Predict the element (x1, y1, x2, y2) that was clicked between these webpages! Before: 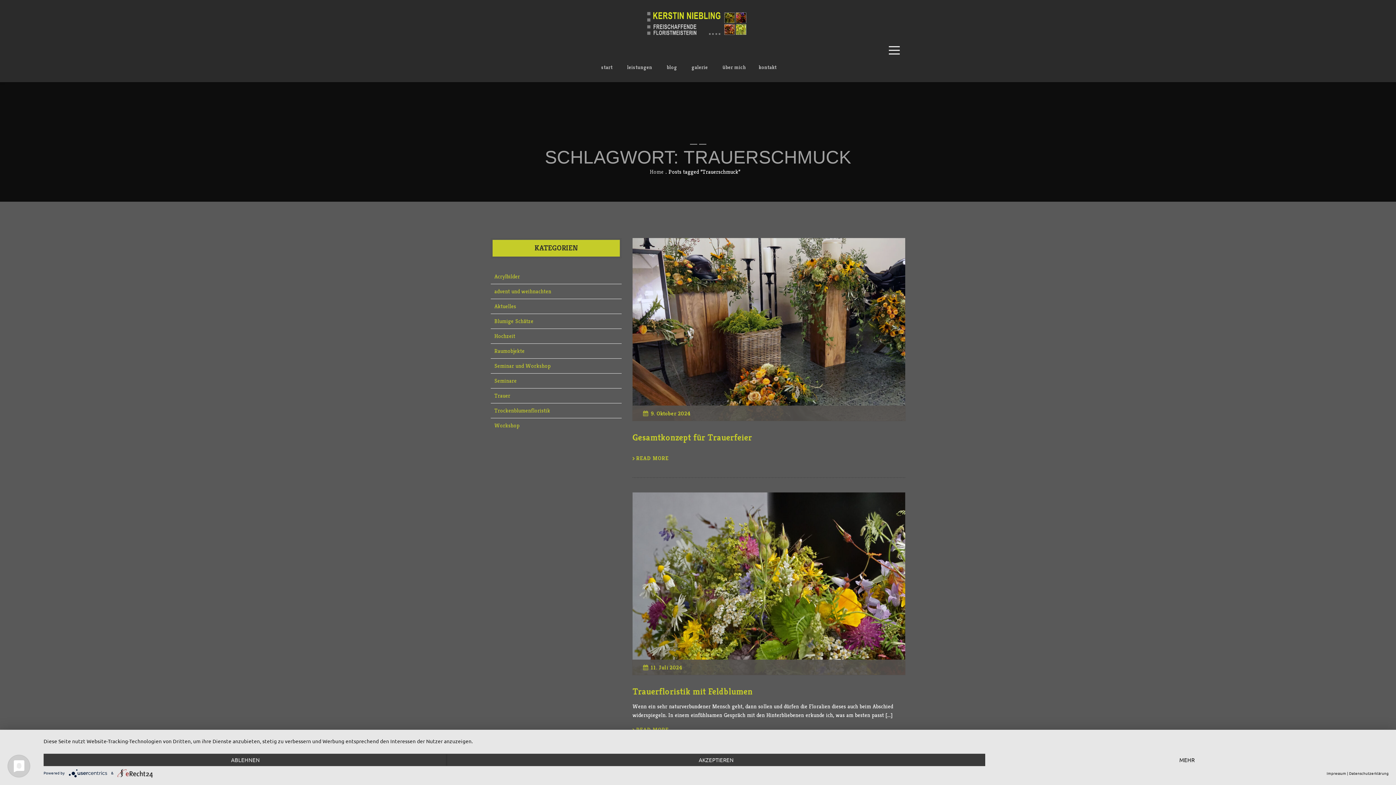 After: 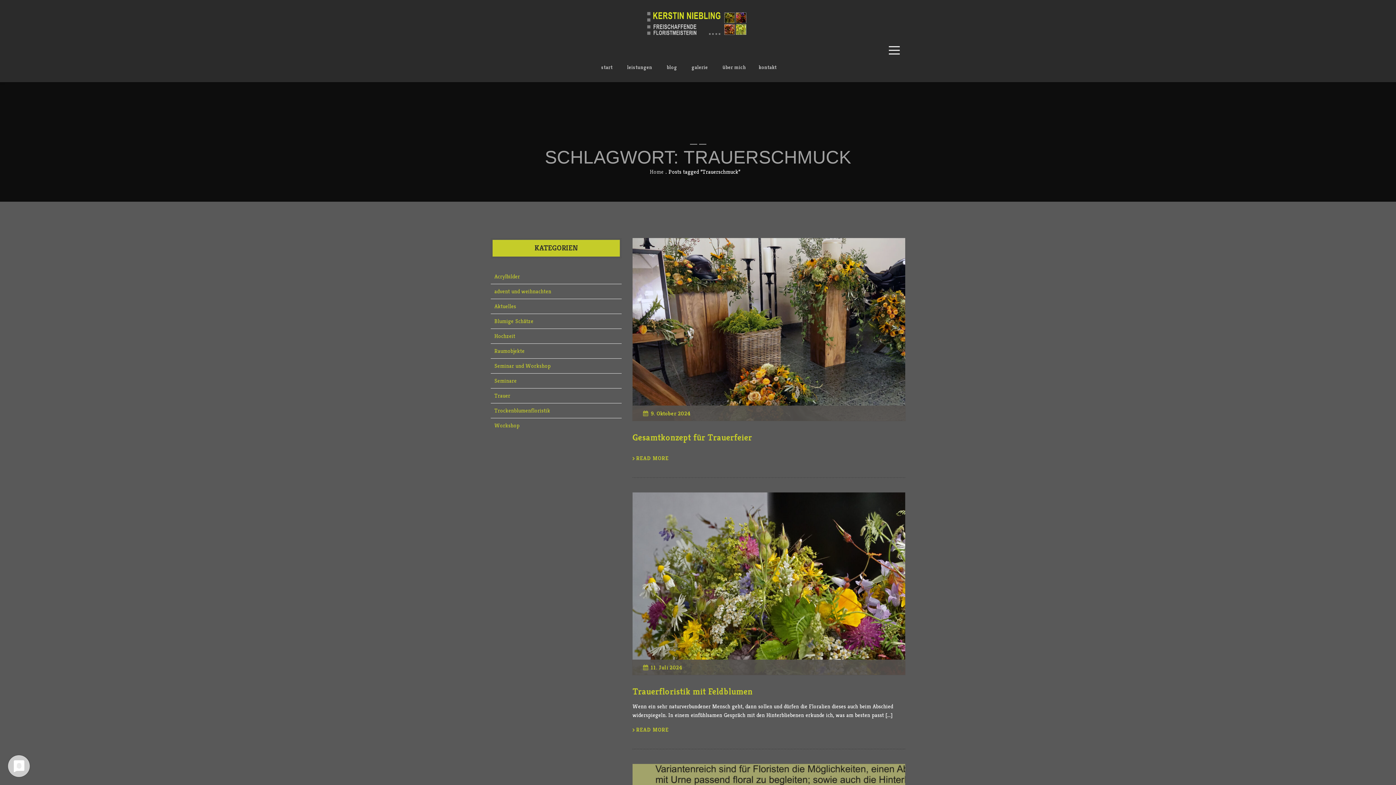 Action: label: AKZEPTIEREN bbox: (447, 754, 985, 766)